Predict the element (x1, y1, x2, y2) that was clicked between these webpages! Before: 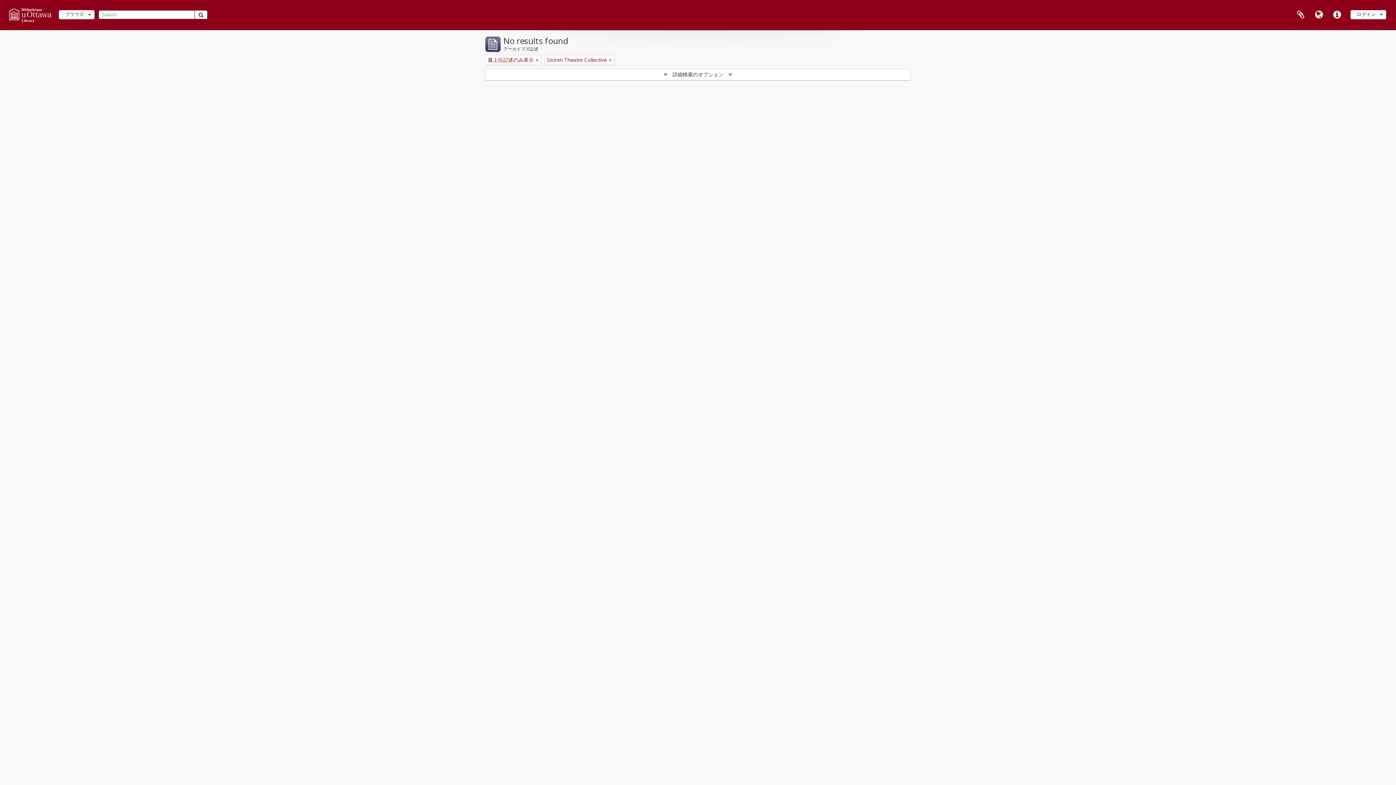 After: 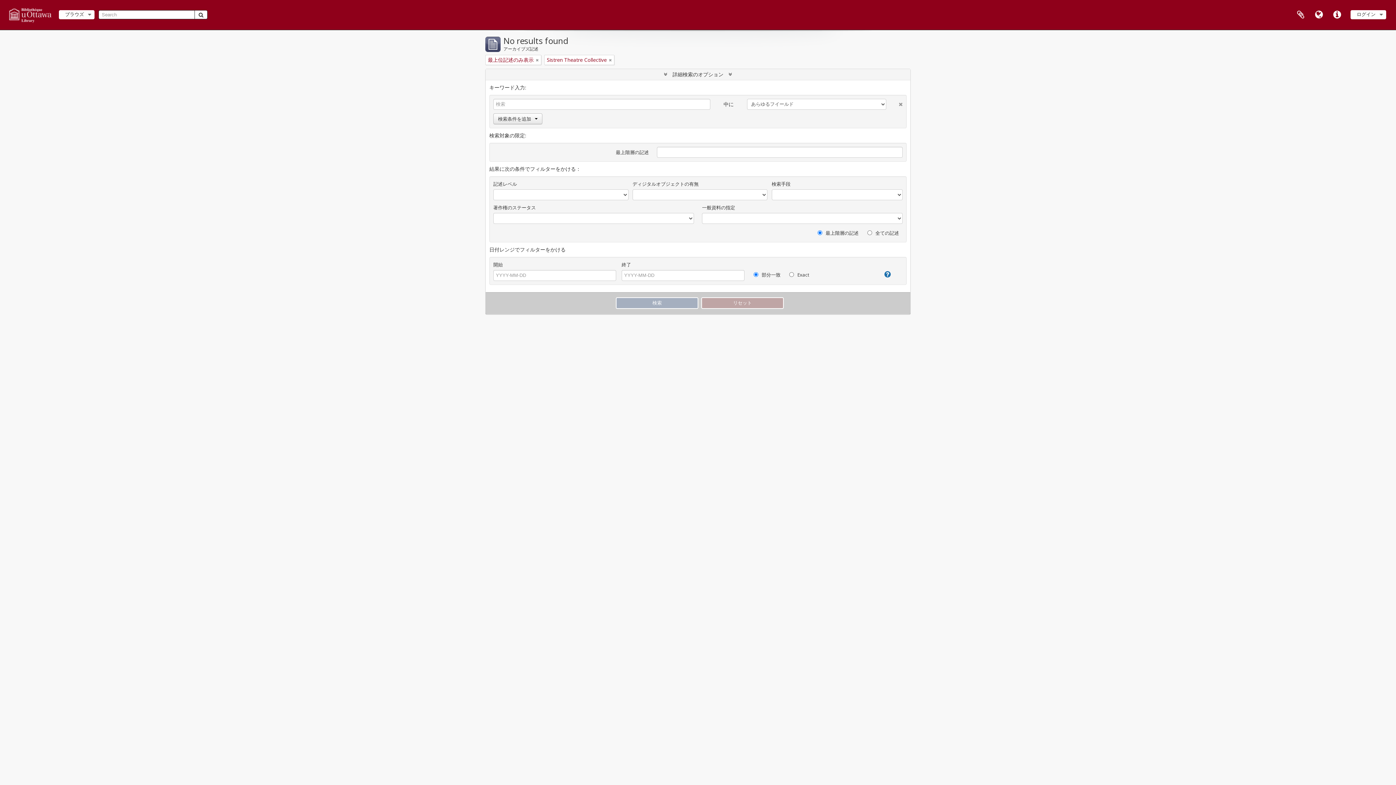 Action: bbox: (485, 69, 910, 80) label:  詳細検索のオプション 